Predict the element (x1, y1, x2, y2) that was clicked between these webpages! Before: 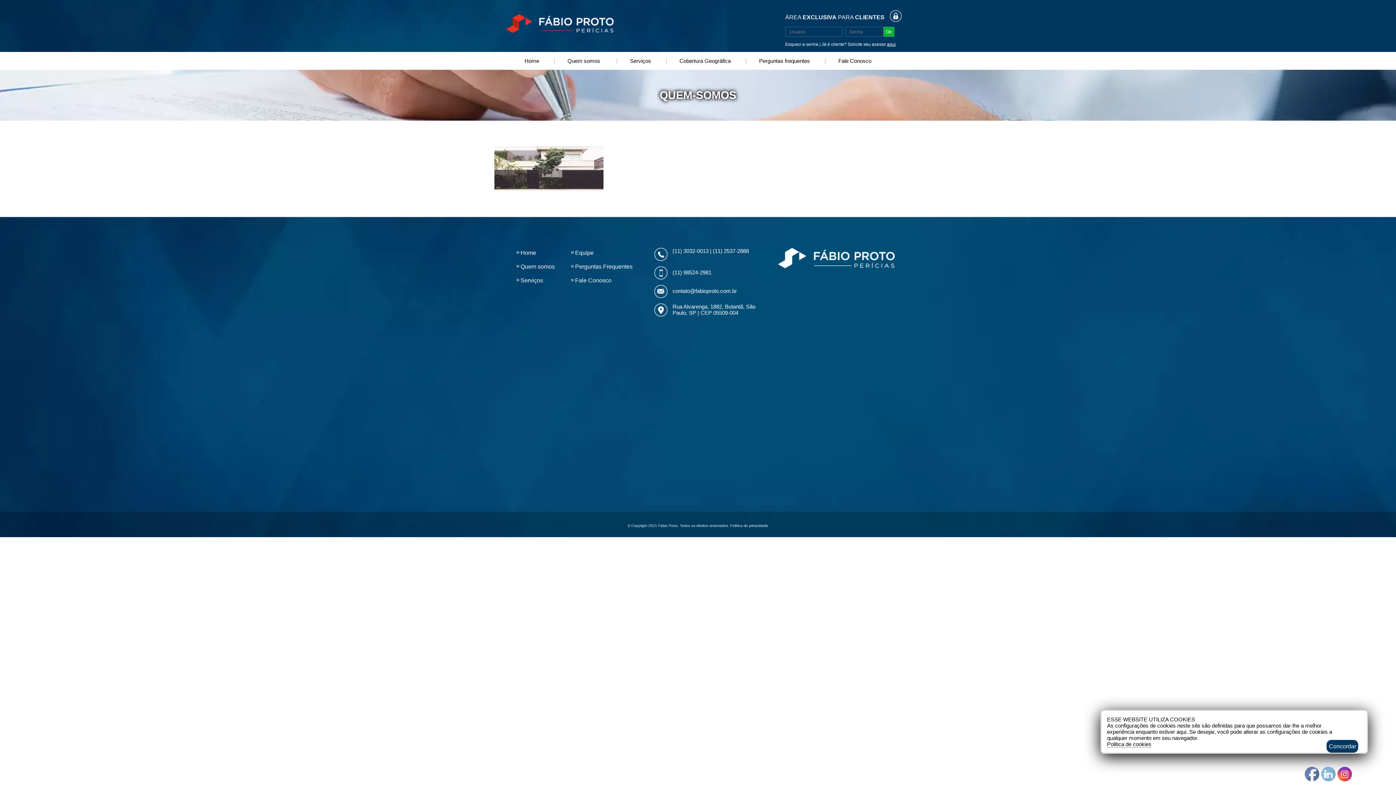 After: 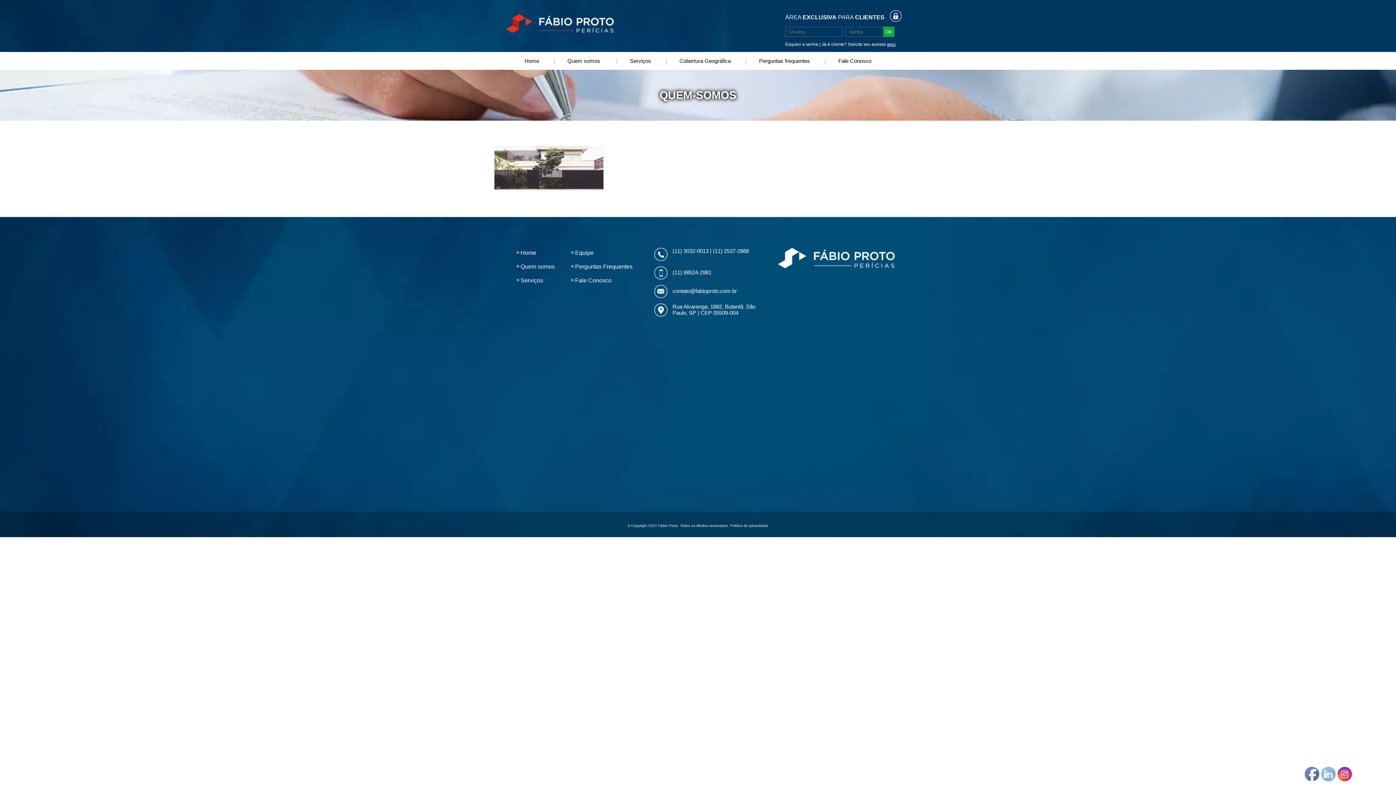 Action: bbox: (1326, 740, 1358, 752) label: Concordar